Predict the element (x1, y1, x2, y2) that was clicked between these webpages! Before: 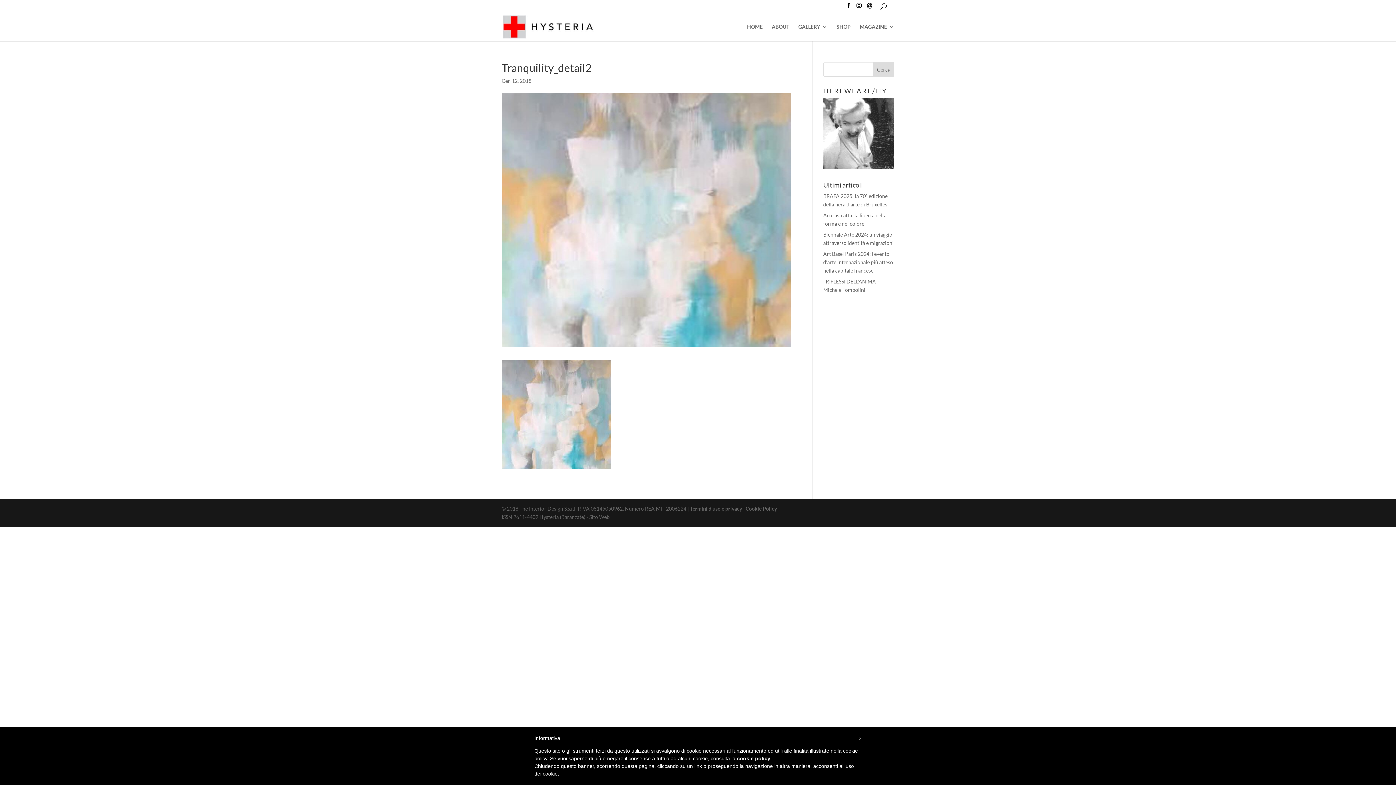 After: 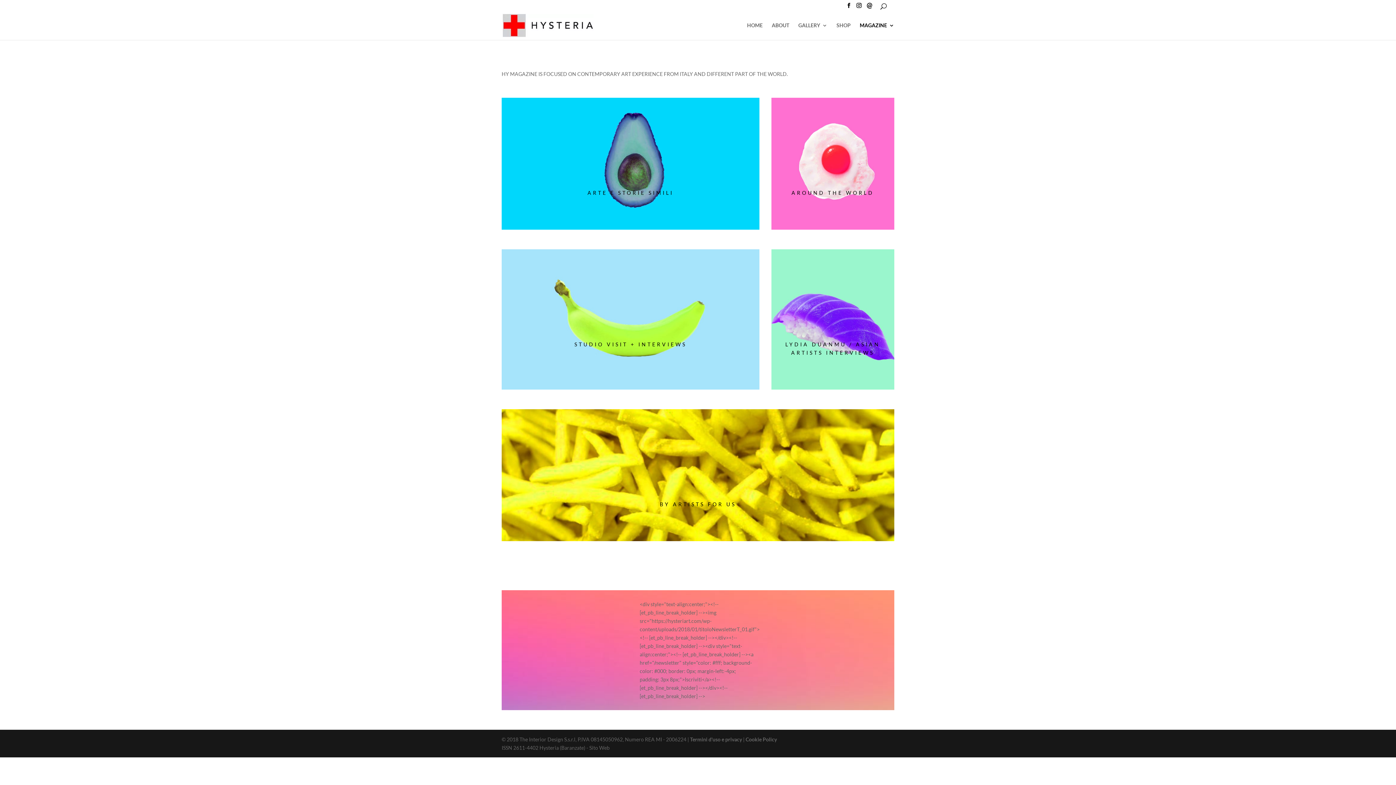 Action: label: MAGAZINE bbox: (860, 24, 894, 41)